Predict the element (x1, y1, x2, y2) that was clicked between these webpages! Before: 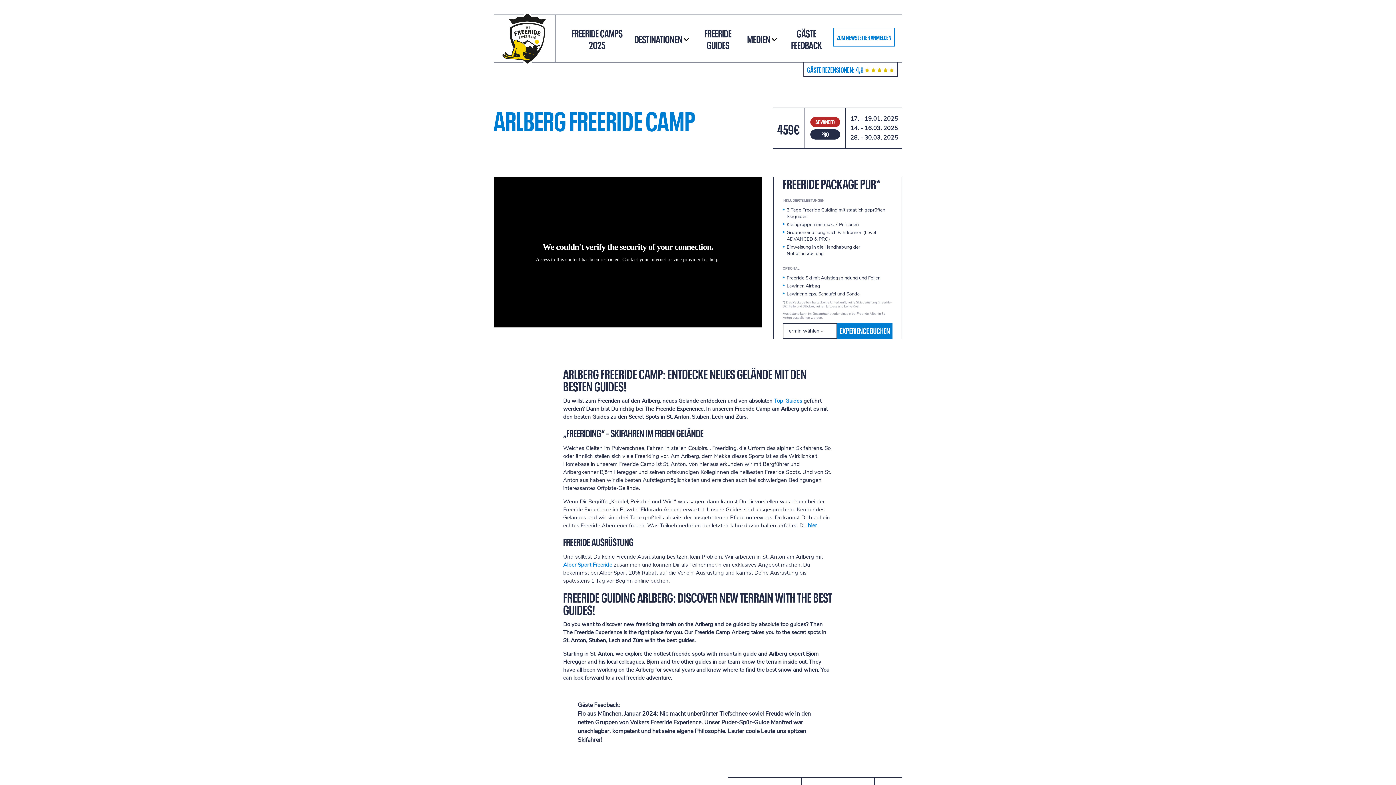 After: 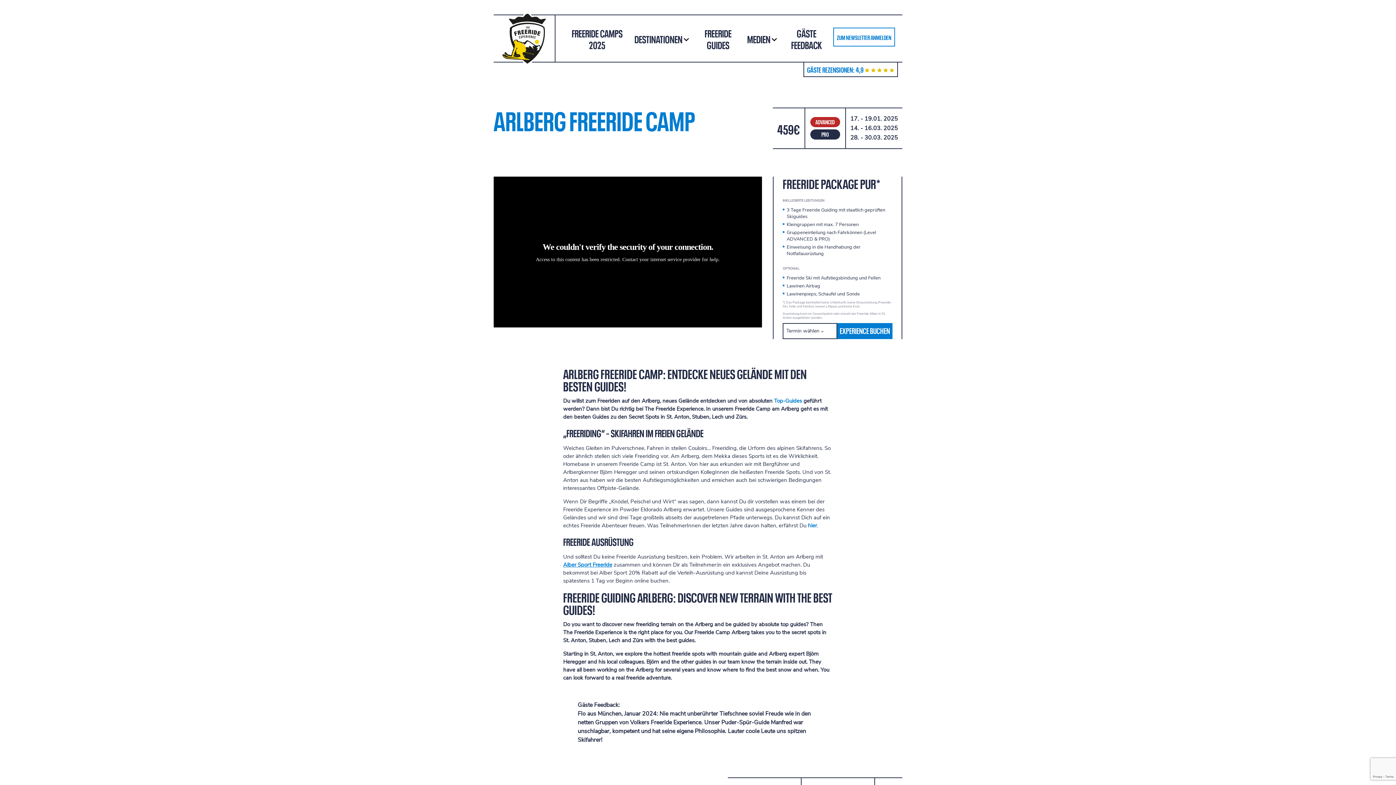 Action: label: Alber Sport Freeride bbox: (563, 561, 612, 568)